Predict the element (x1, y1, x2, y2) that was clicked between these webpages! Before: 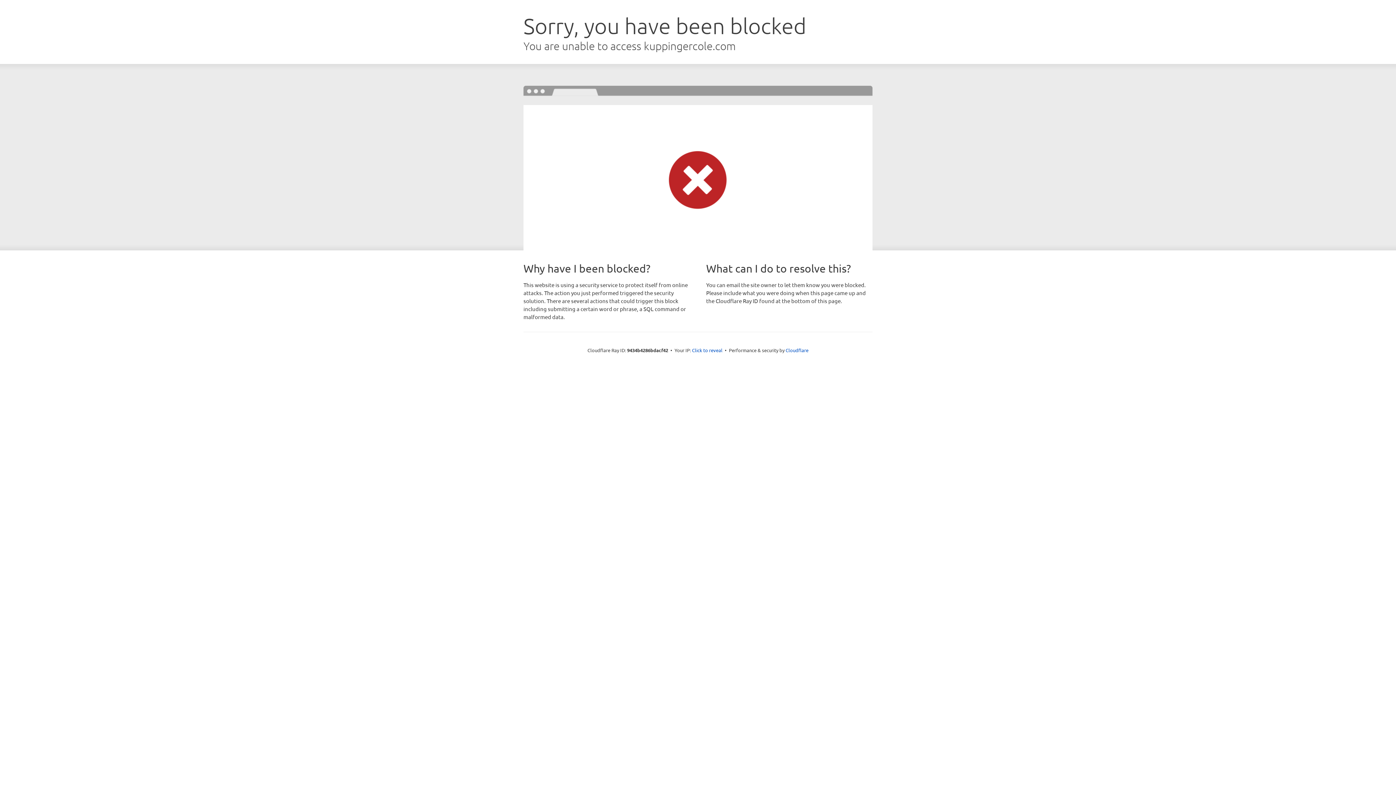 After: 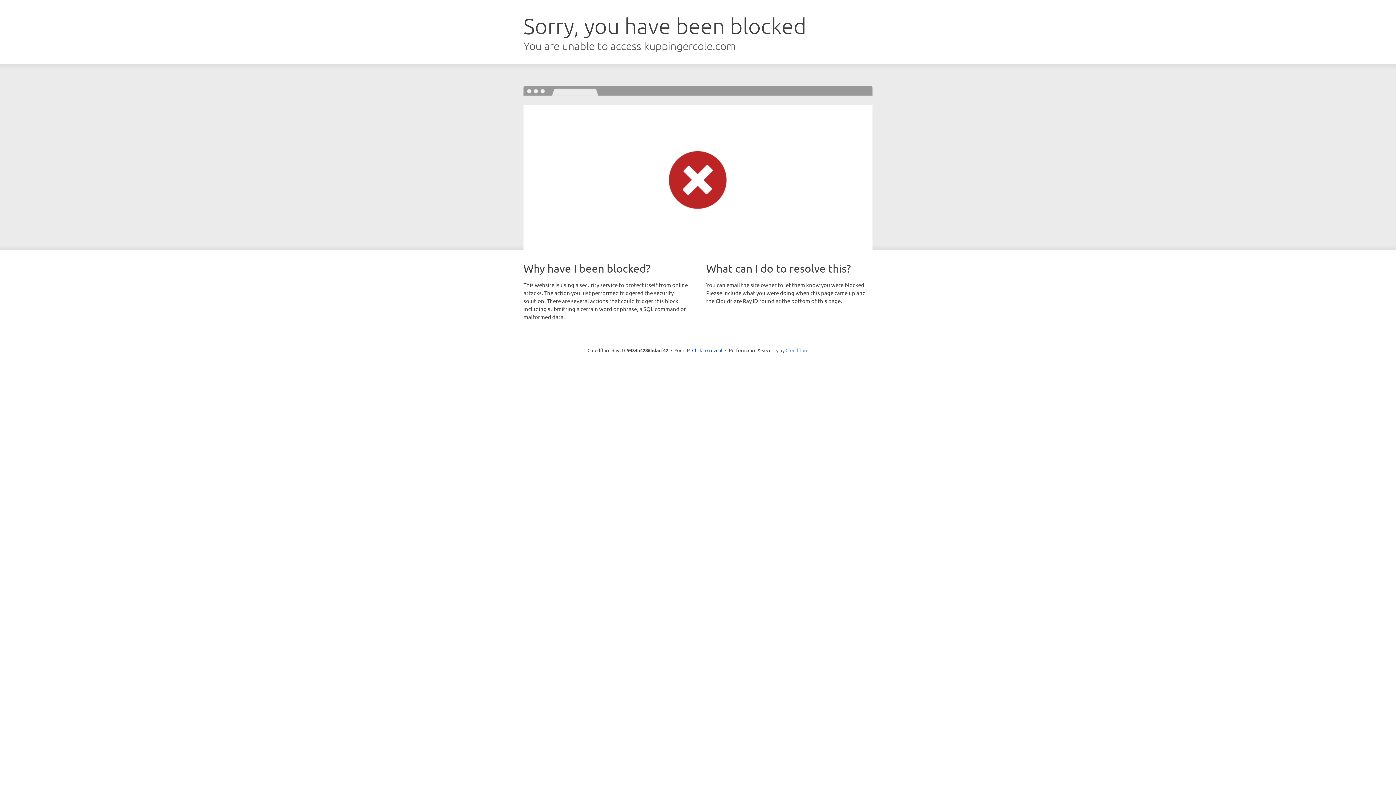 Action: bbox: (785, 347, 808, 353) label: Cloudflare